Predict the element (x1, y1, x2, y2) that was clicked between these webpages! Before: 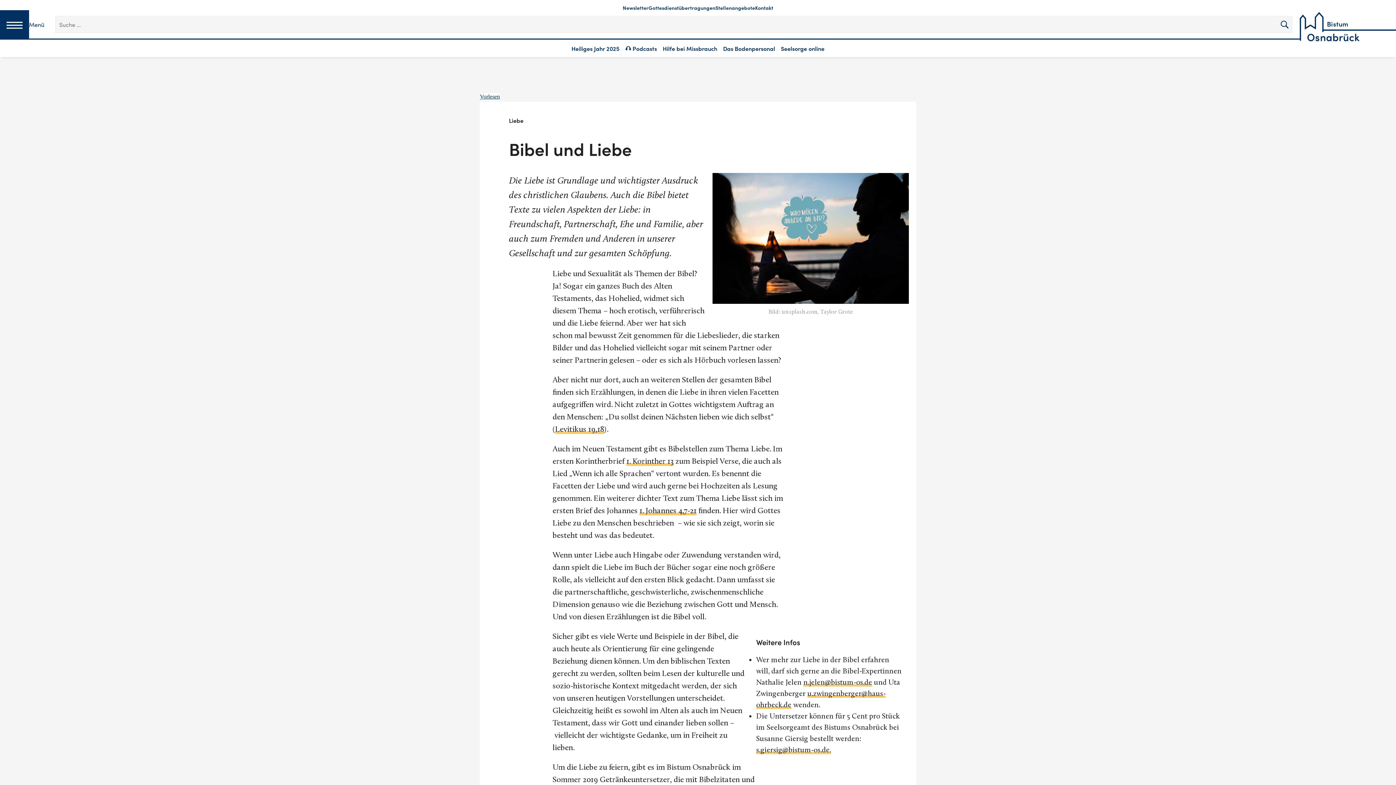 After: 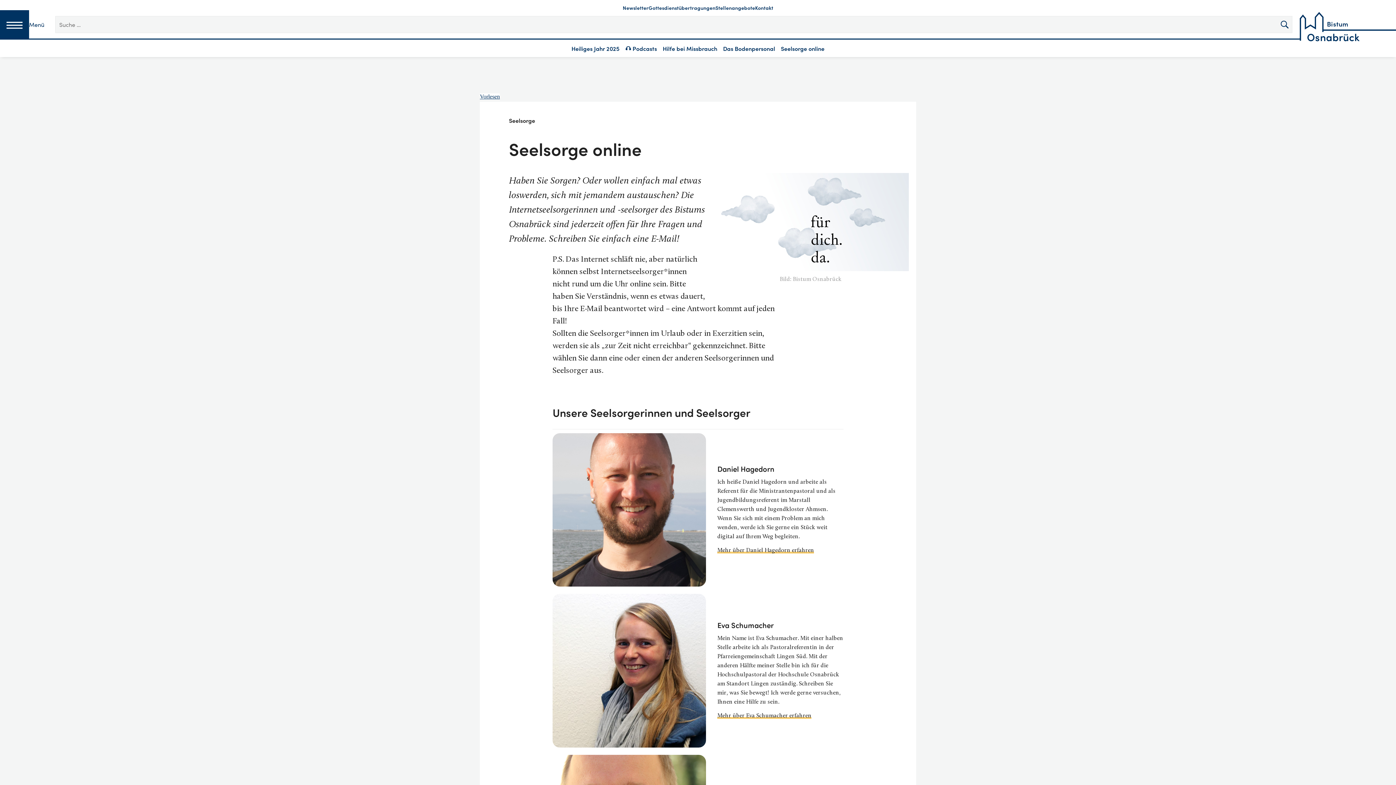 Action: bbox: (778, 43, 827, 53) label: Seelsorge online